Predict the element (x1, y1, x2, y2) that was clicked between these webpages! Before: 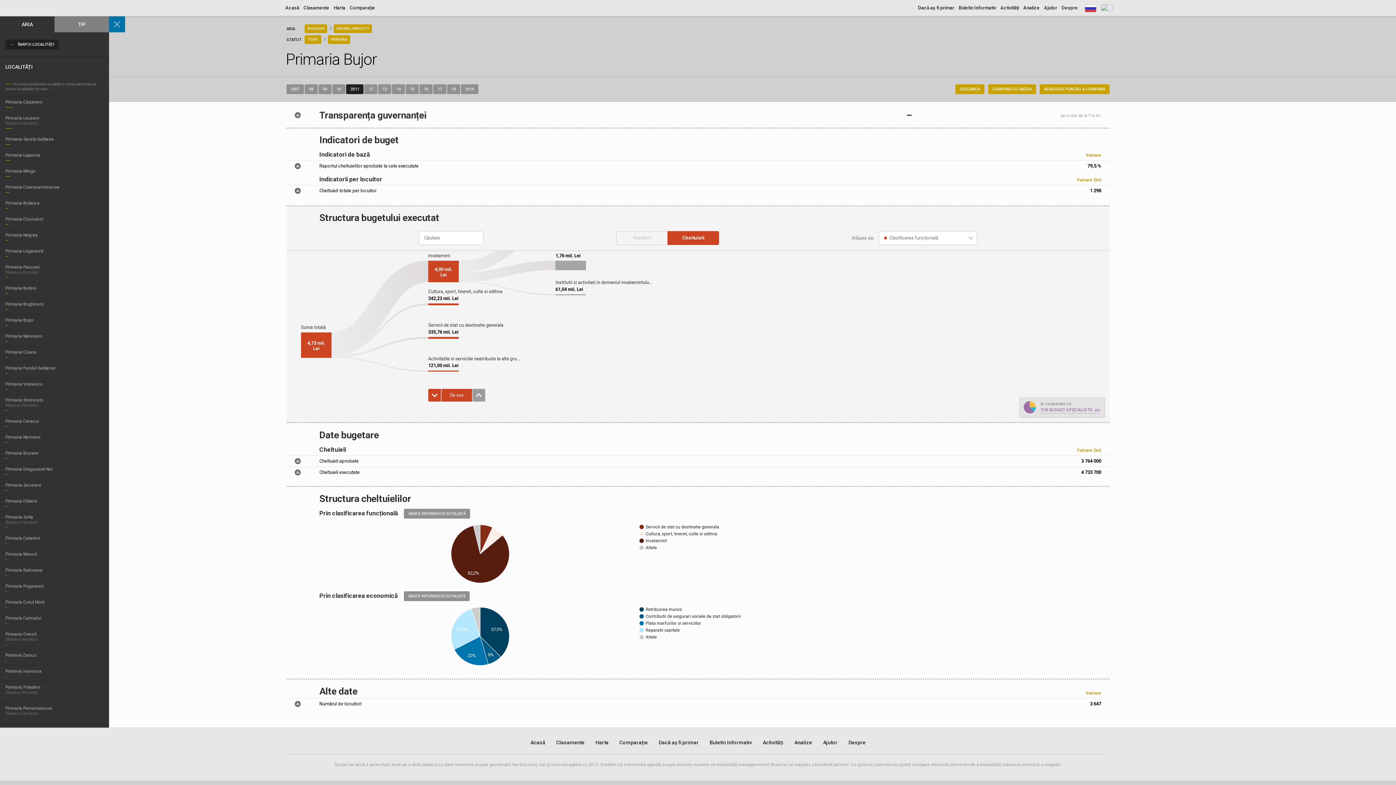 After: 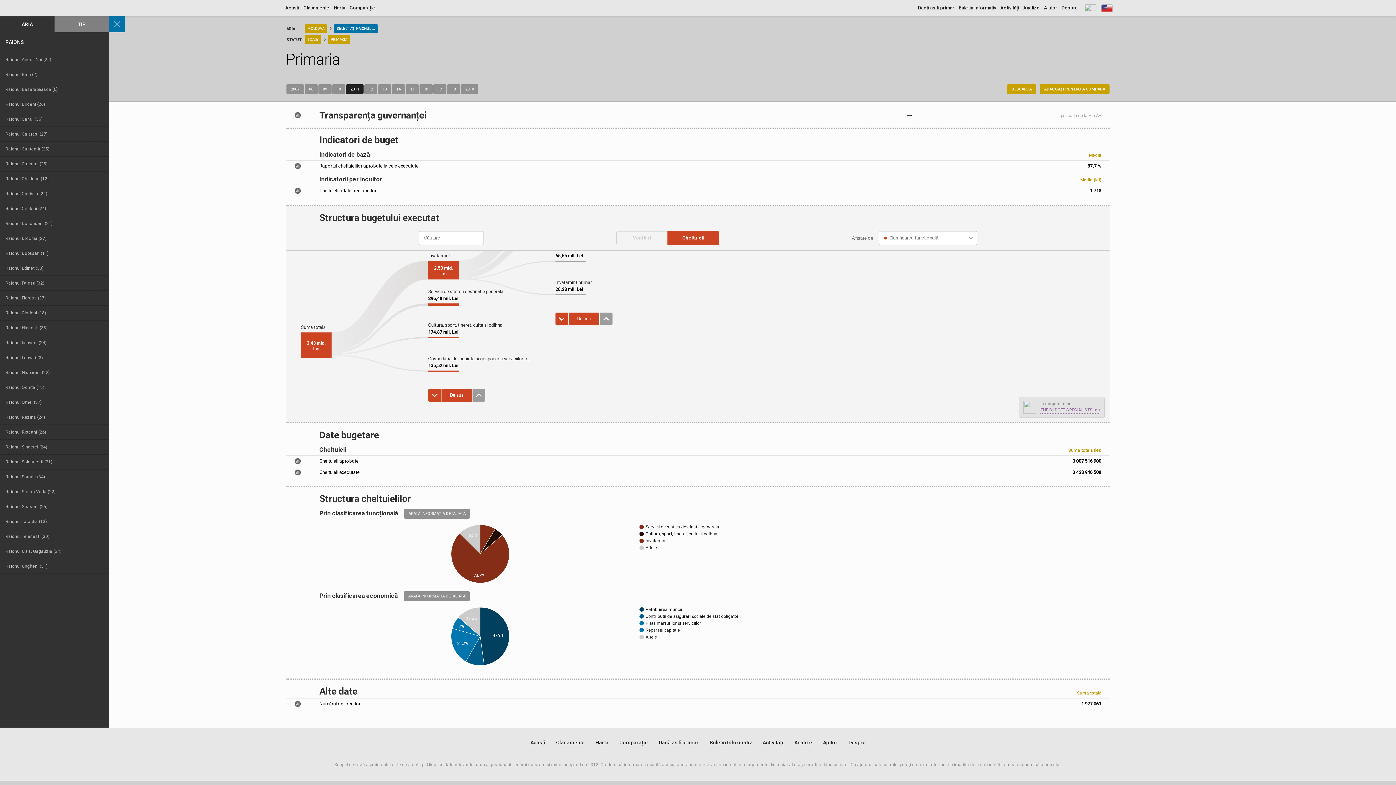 Action: bbox: (304, 24, 327, 33) label: MOLDOVA